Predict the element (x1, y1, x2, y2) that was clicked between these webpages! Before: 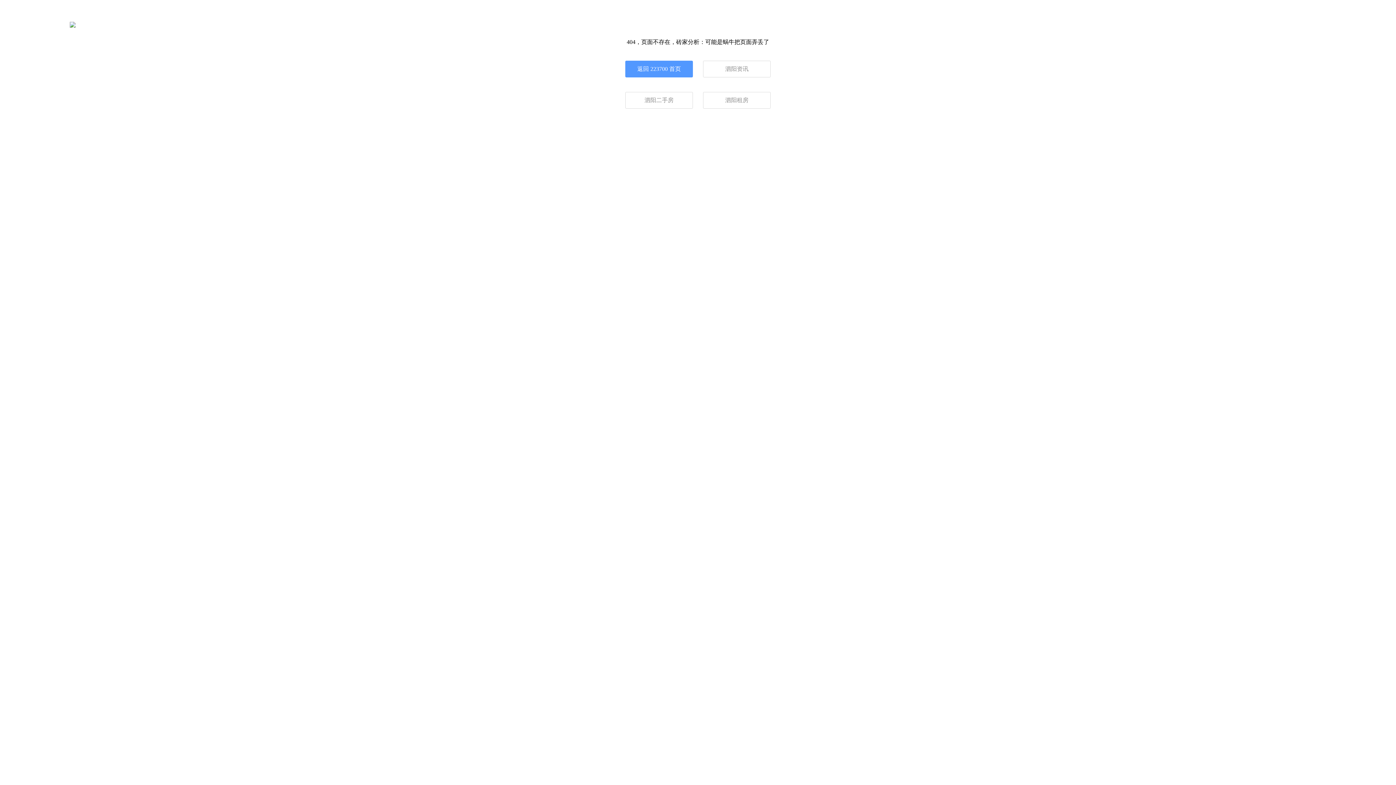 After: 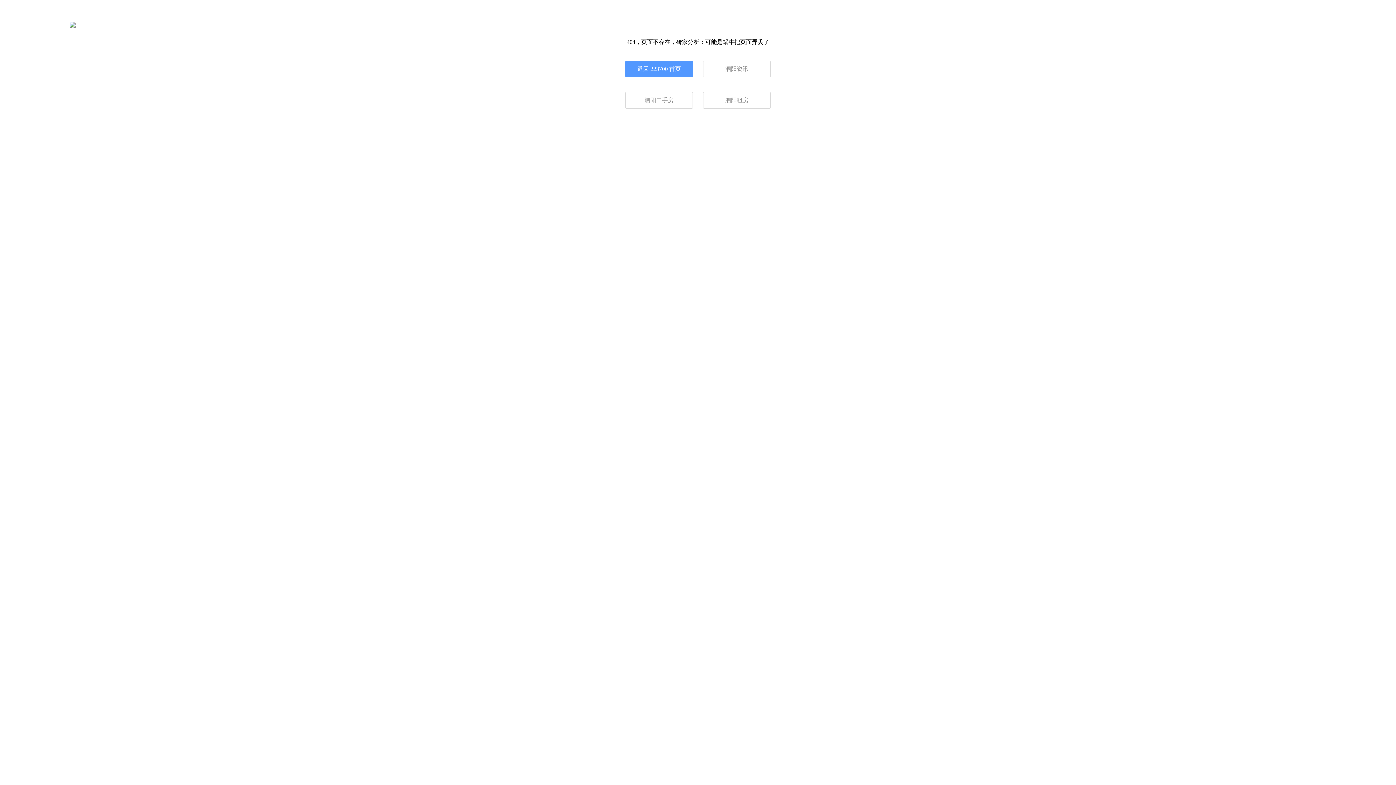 Action: label: 泗阳资讯 bbox: (703, 60, 770, 77)